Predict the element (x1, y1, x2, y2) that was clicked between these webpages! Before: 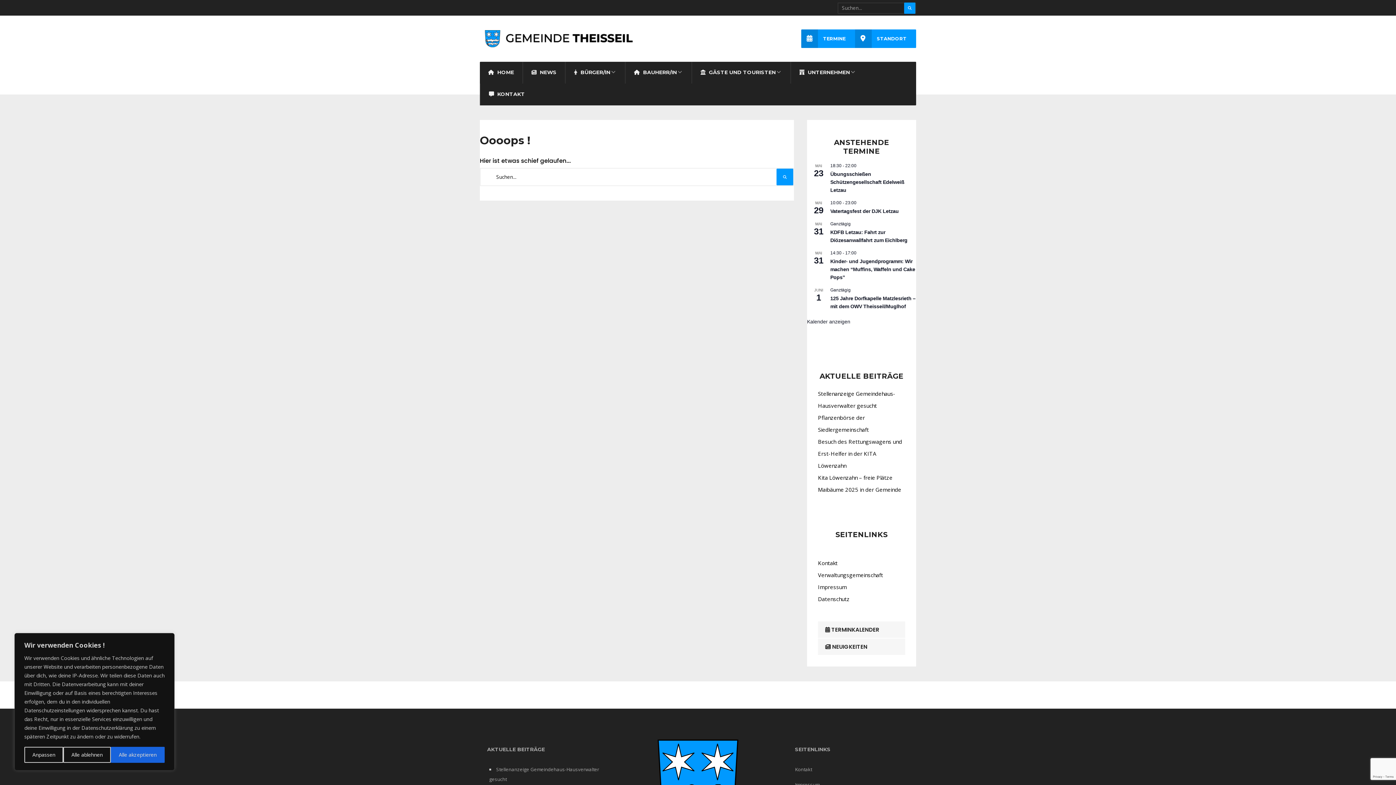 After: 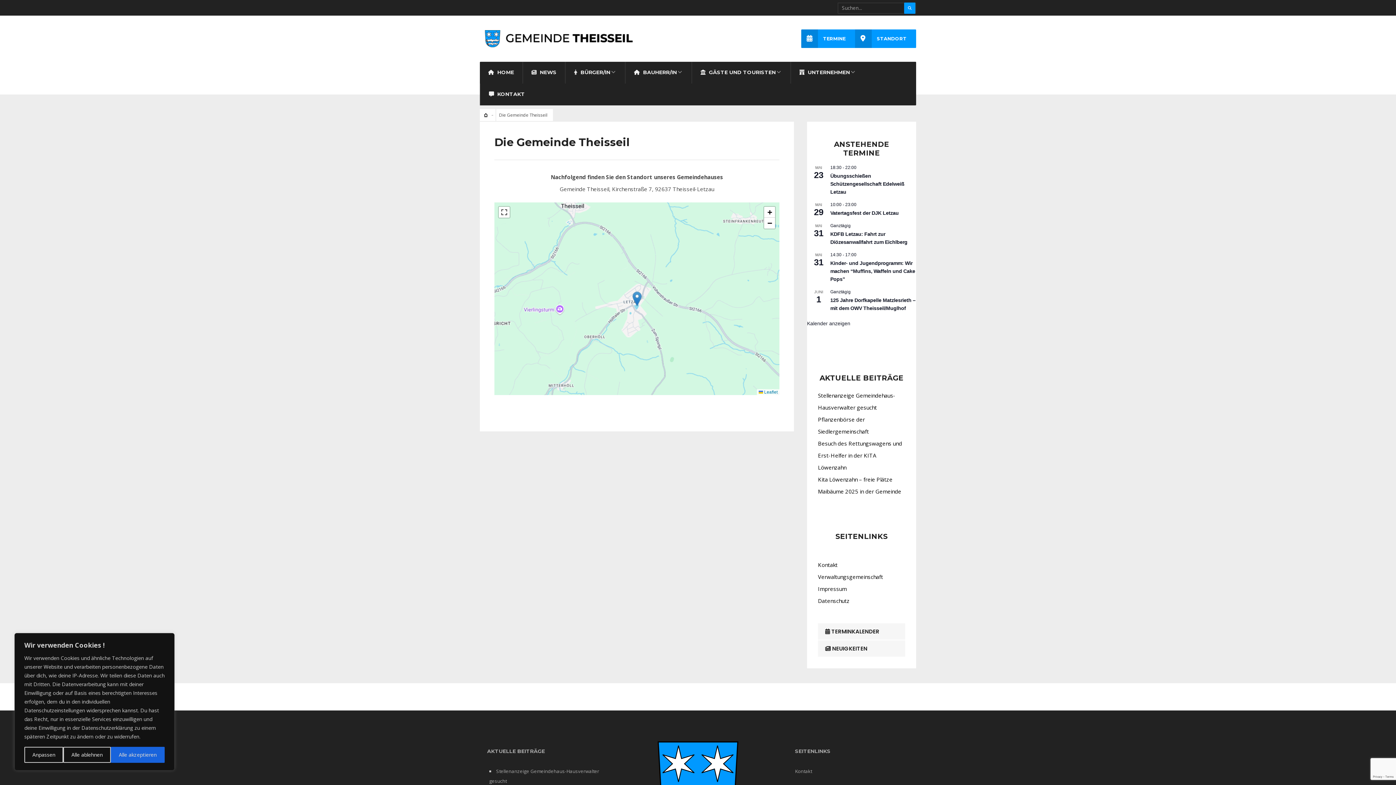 Action: bbox: (855, 29, 916, 48) label: STANDORT